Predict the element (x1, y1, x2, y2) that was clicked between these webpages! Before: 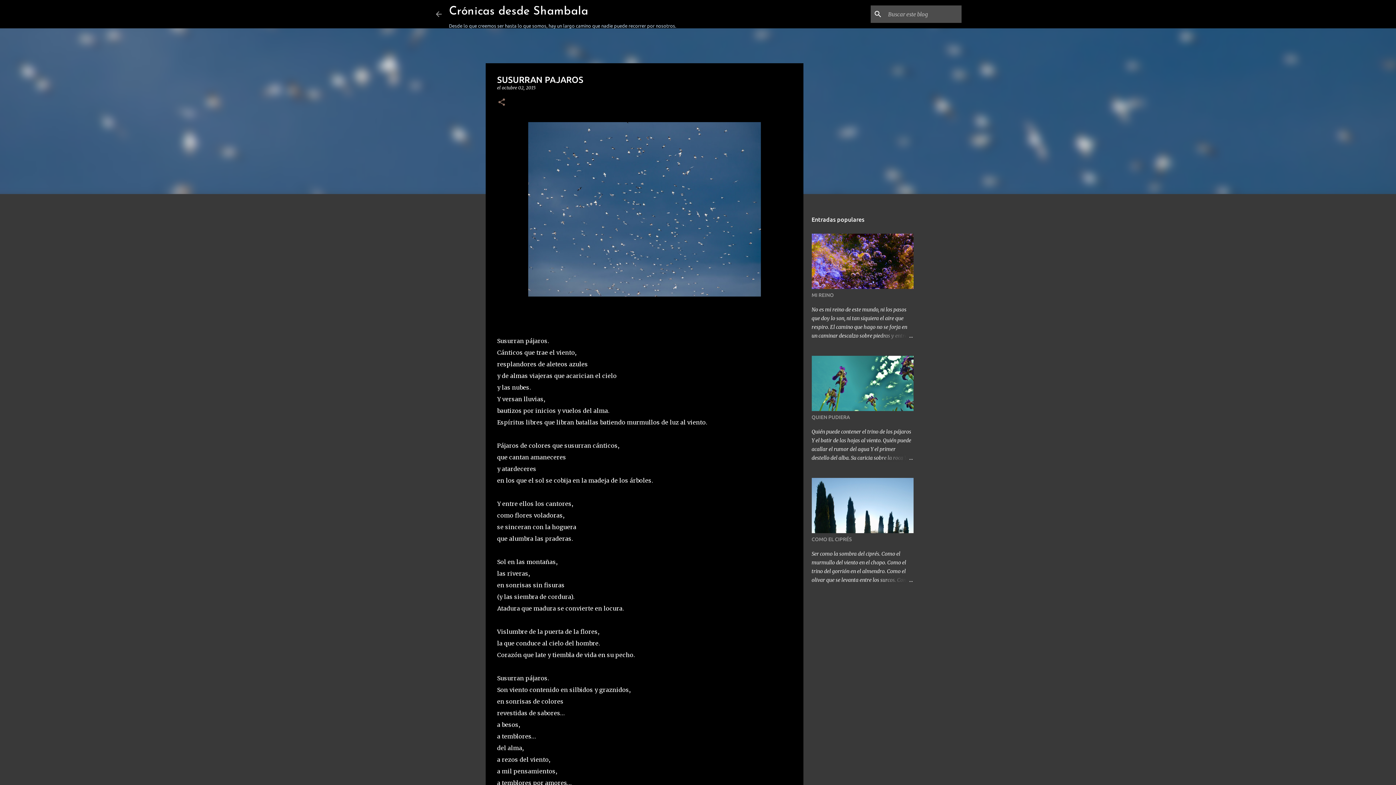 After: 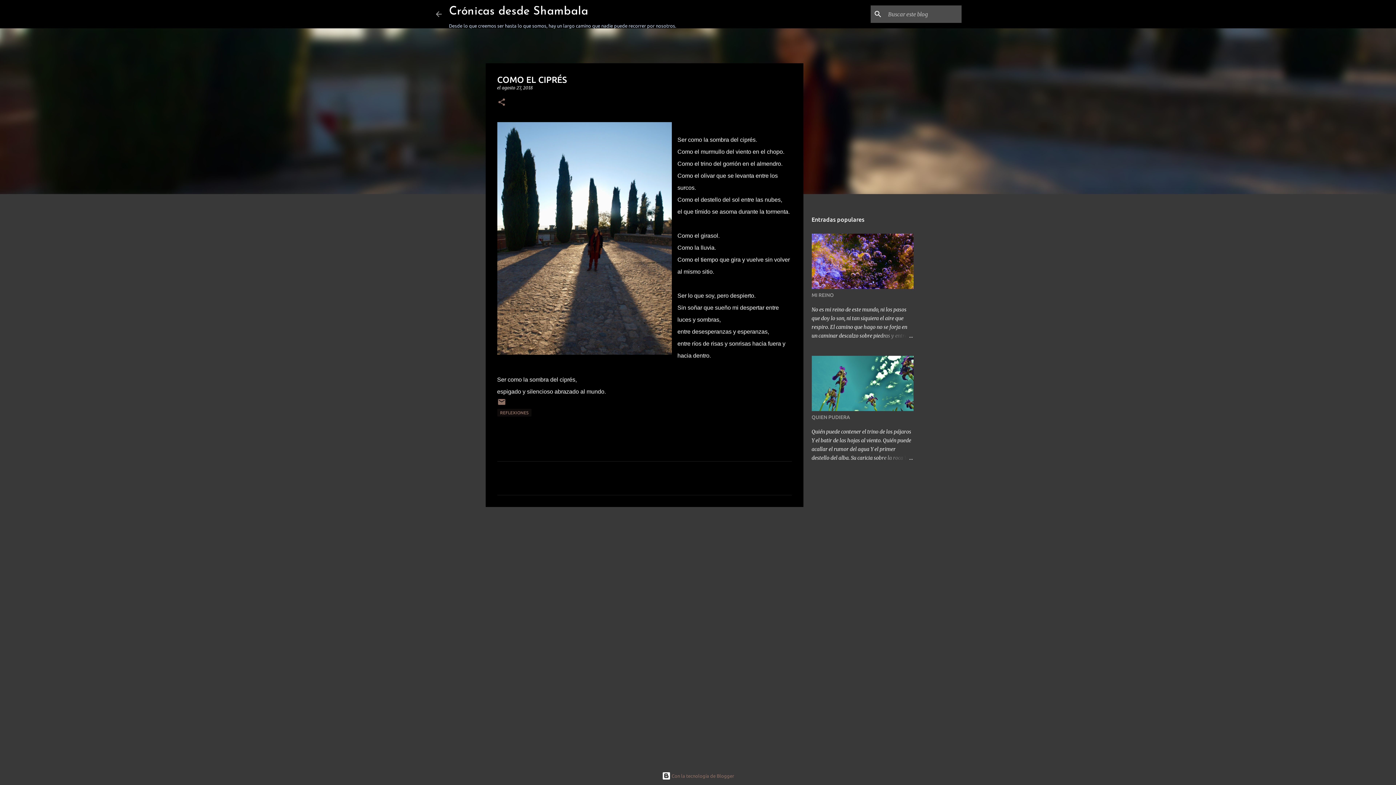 Action: bbox: (811, 536, 852, 542) label: COMO EL CIPRÉS